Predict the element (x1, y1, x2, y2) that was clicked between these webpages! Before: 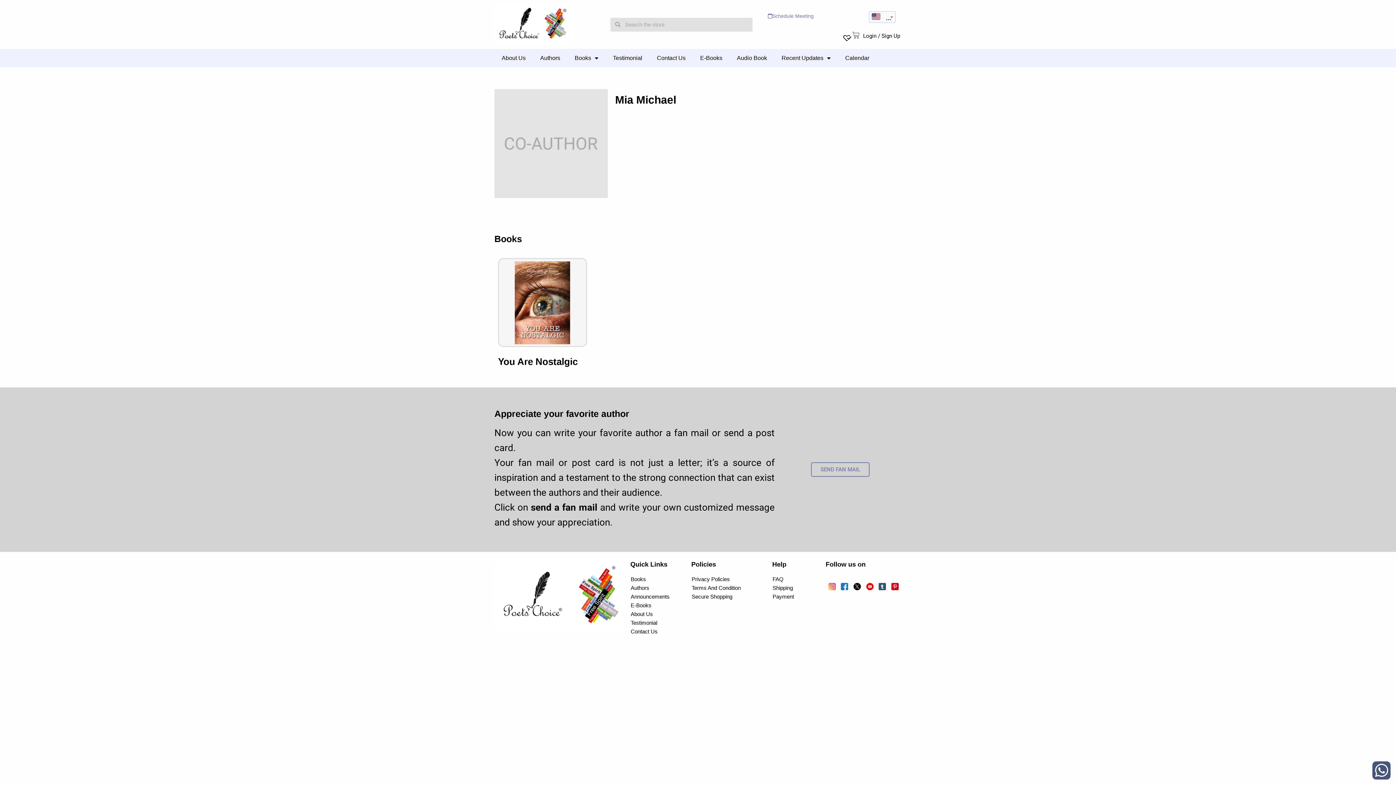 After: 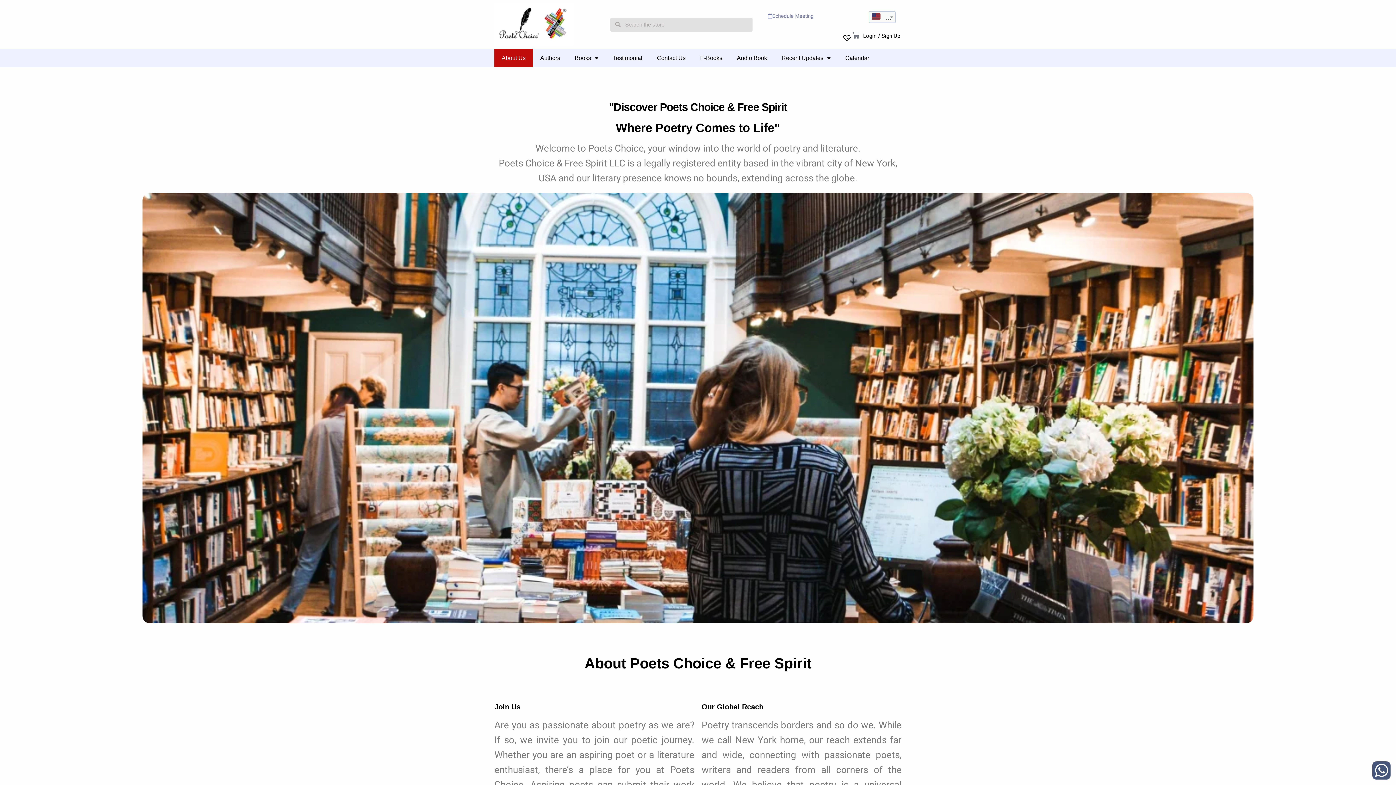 Action: label: About Us bbox: (494, 49, 533, 67)